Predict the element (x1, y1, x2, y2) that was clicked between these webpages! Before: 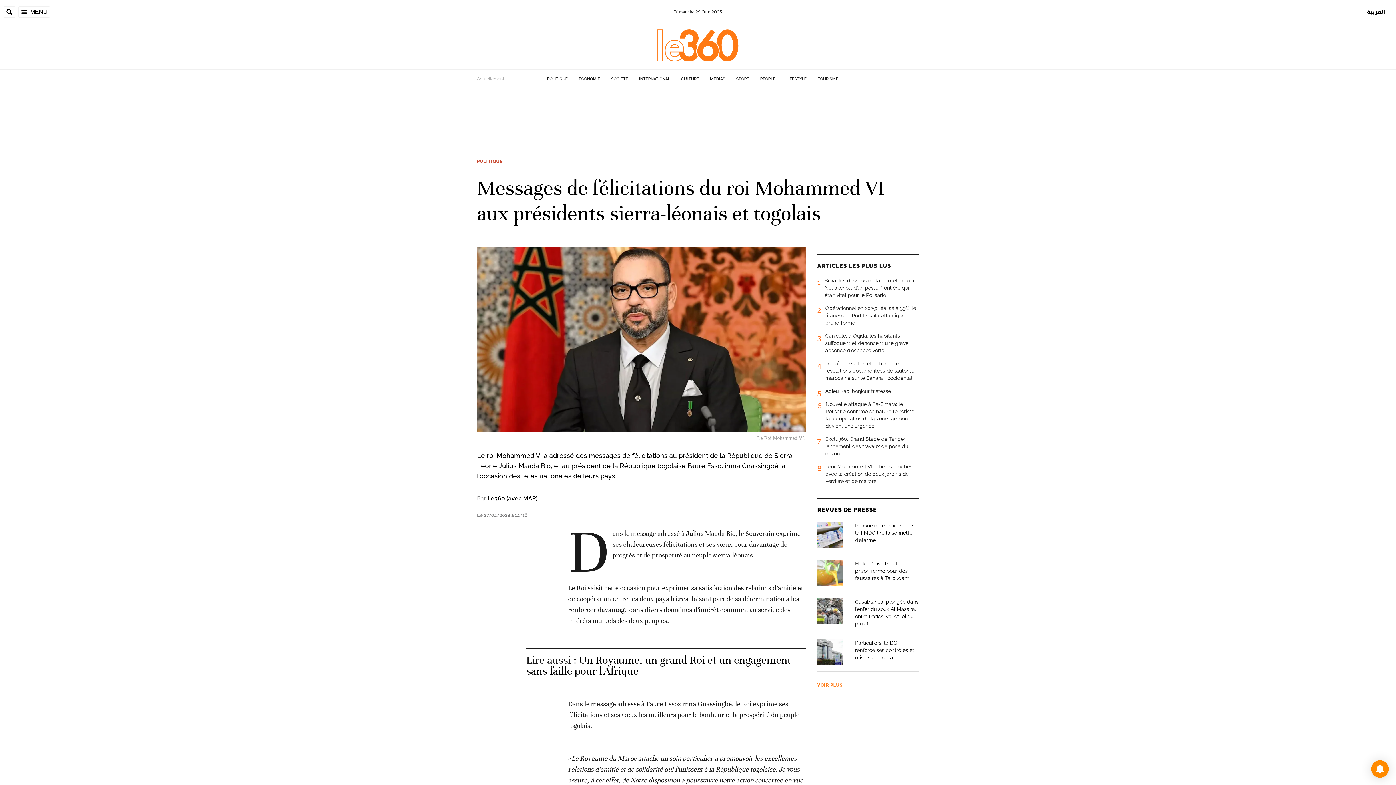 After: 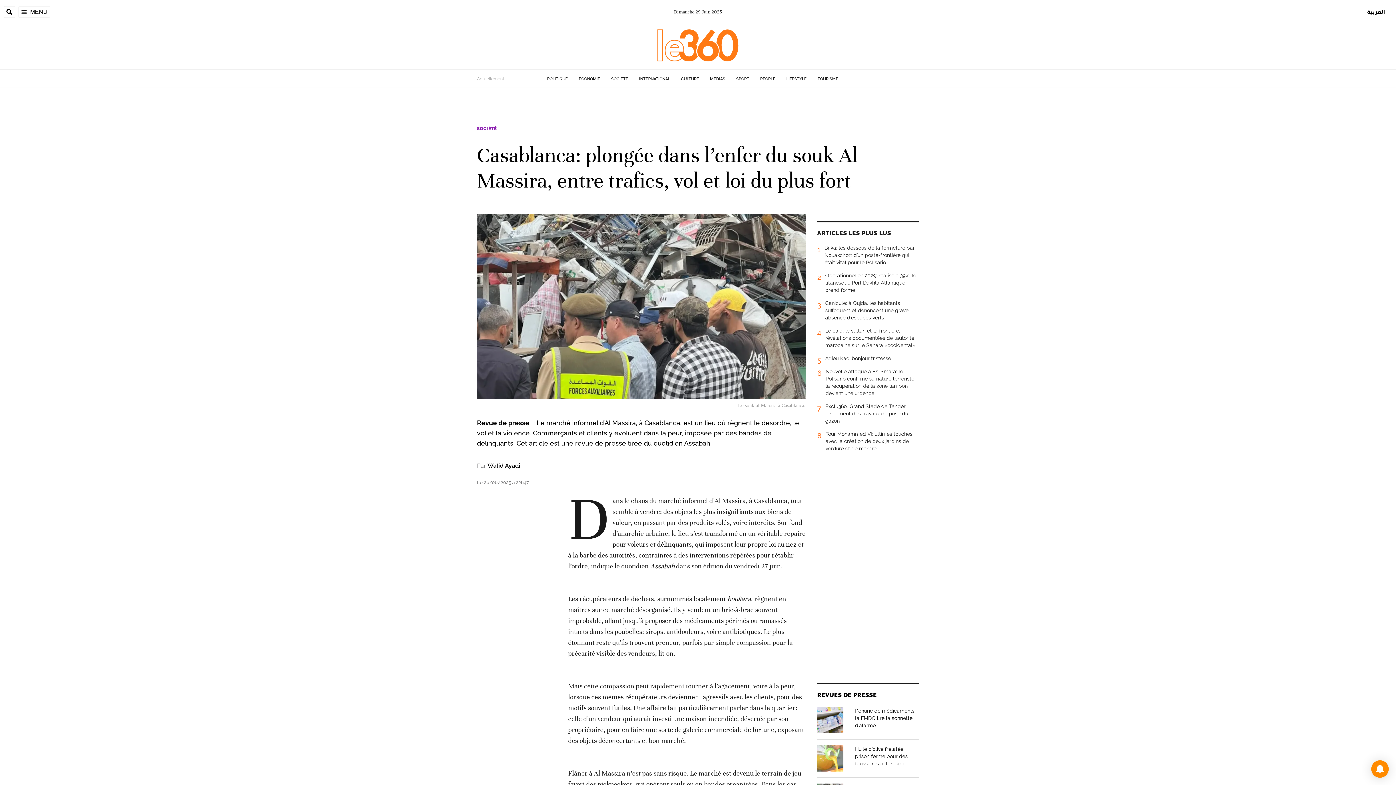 Action: label: Casablanca: plongée dans l’enfer du souk Al Massira, entre trafics, vol et loi du plus fort bbox: (851, 598, 919, 627)